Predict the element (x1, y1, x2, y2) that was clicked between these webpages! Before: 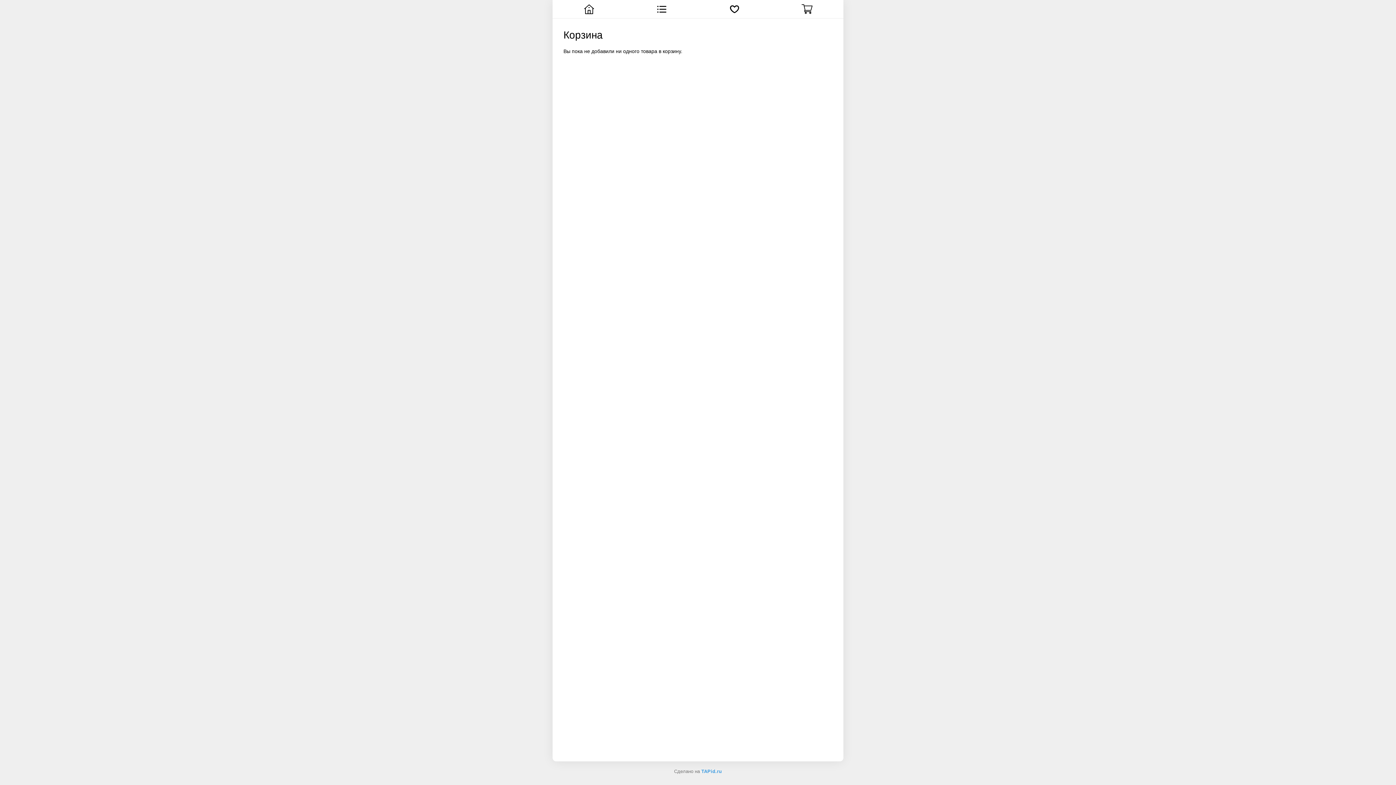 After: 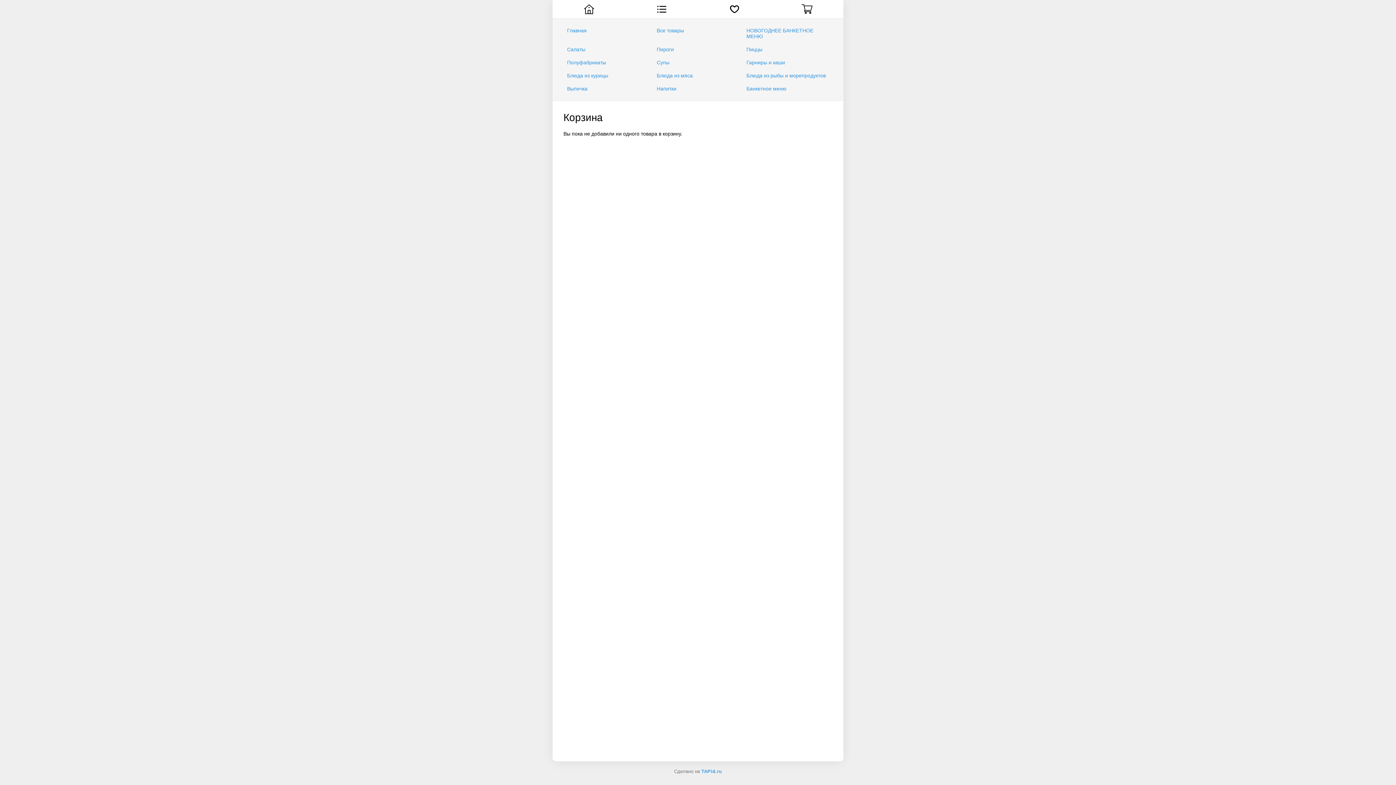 Action: bbox: (625, 0, 698, 18)